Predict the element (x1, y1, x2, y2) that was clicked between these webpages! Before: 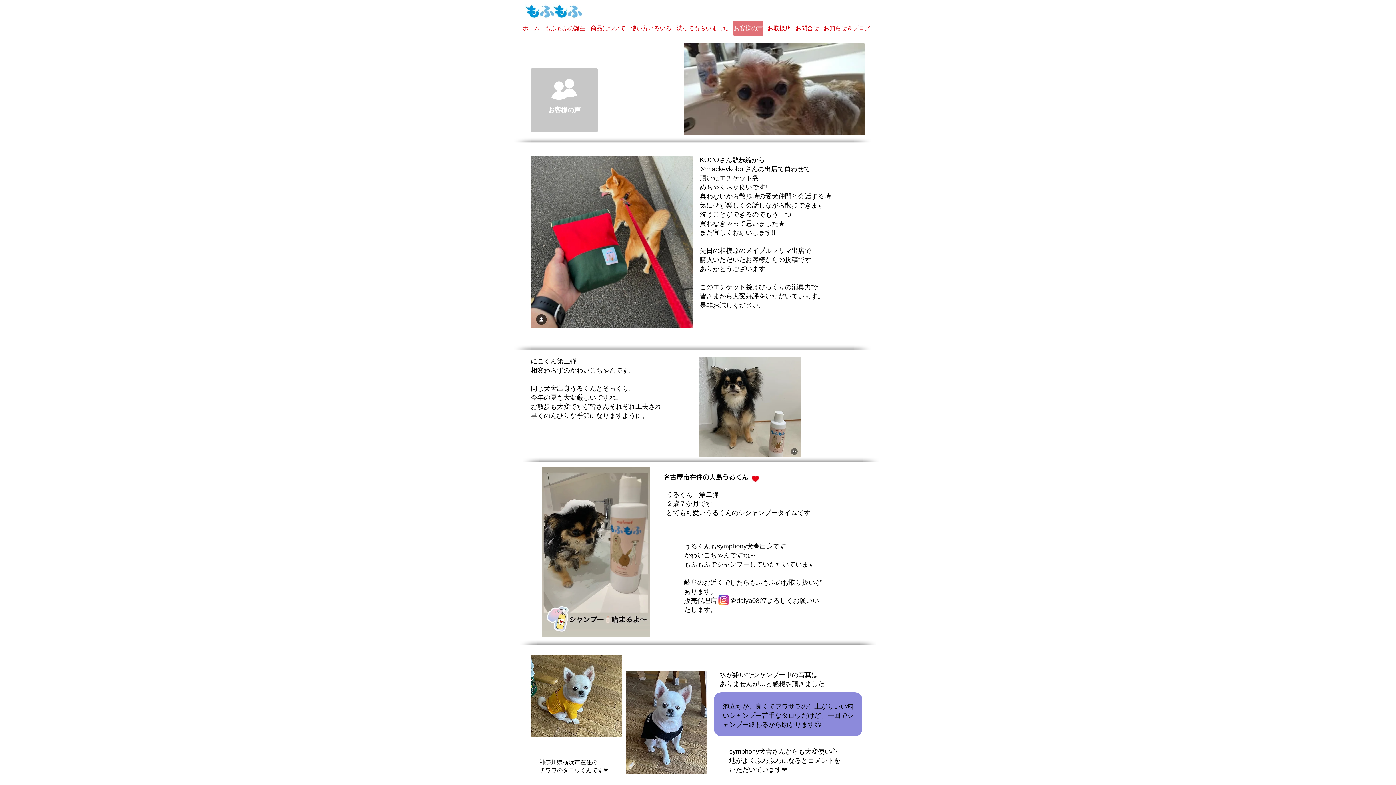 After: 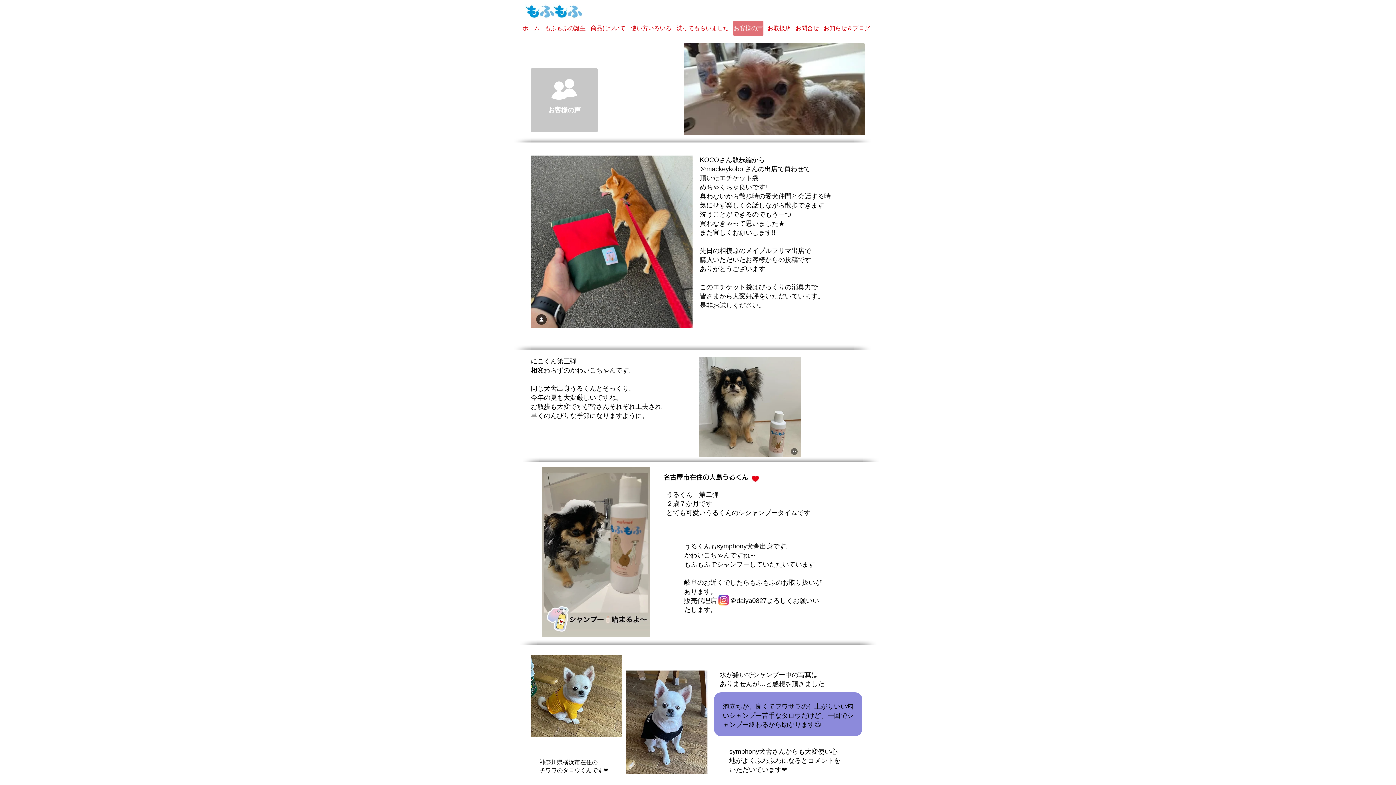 Action: bbox: (718, 595, 729, 605)